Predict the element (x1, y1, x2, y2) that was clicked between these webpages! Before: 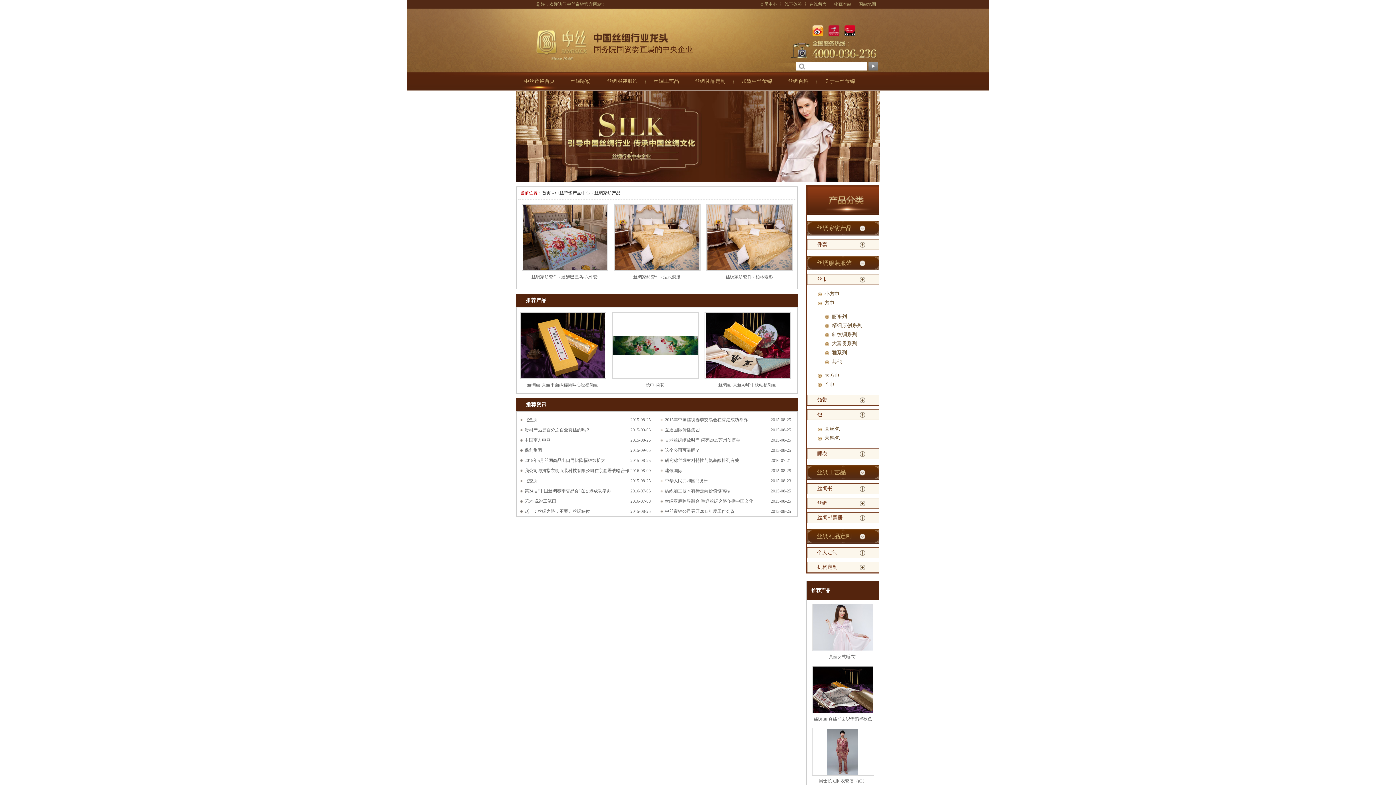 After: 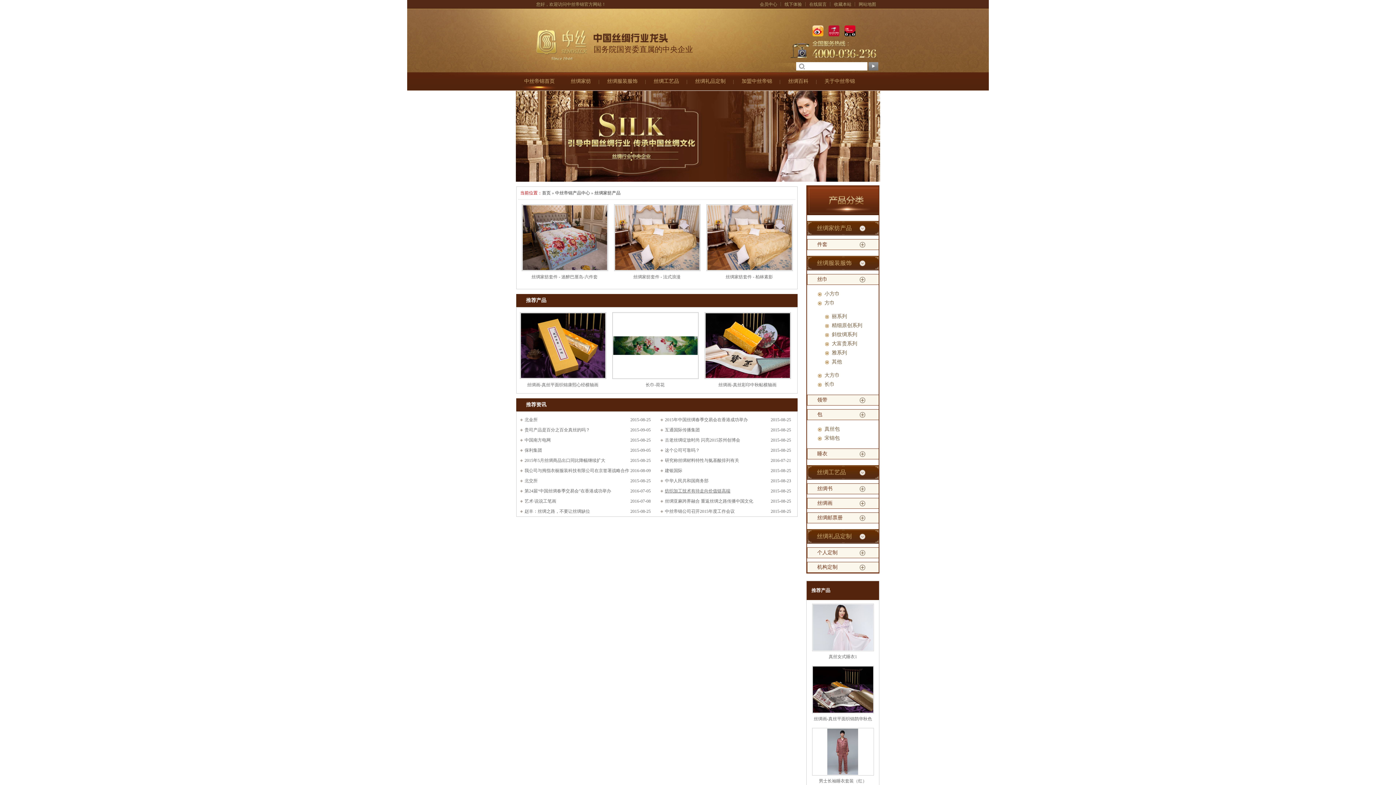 Action: label: 纺织加工技术有待走向价值链高端 bbox: (660, 488, 730, 493)